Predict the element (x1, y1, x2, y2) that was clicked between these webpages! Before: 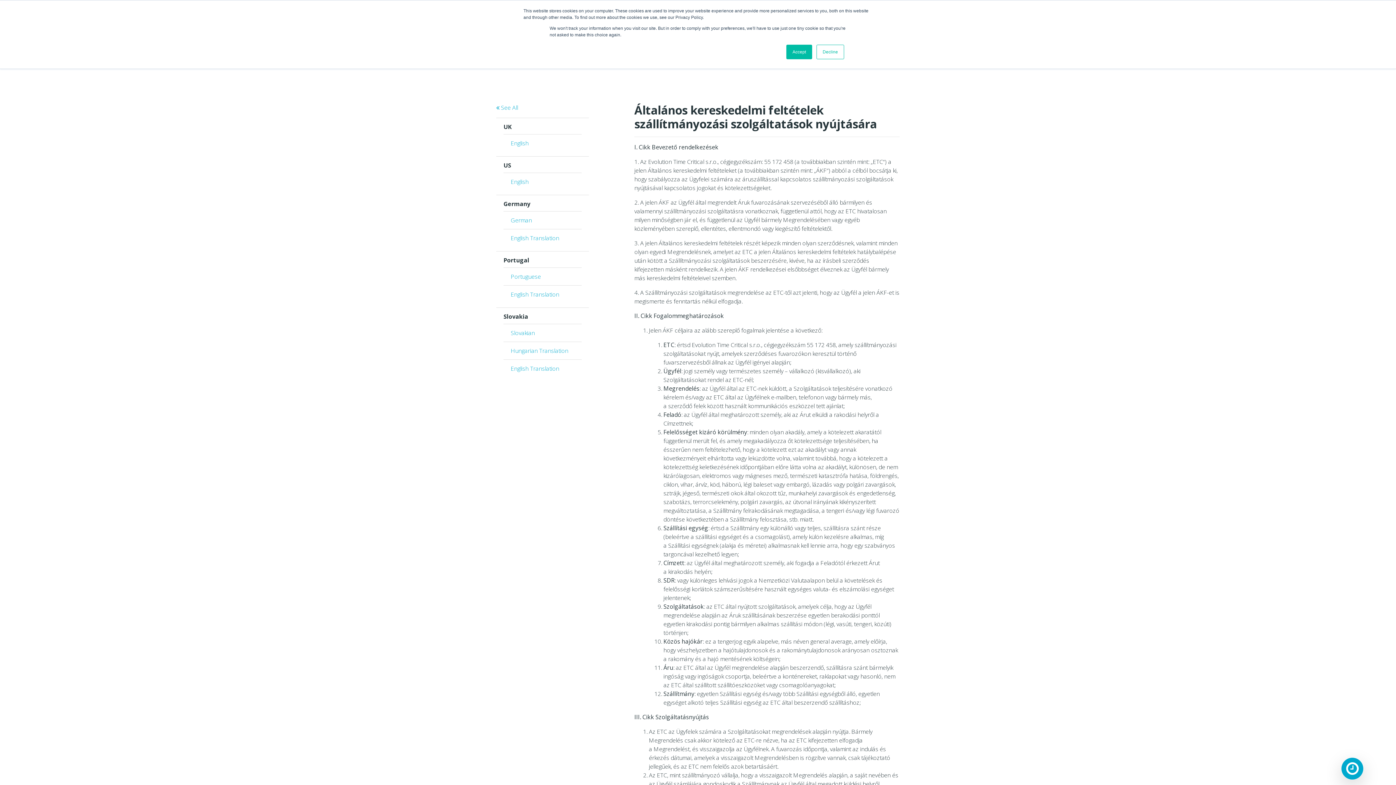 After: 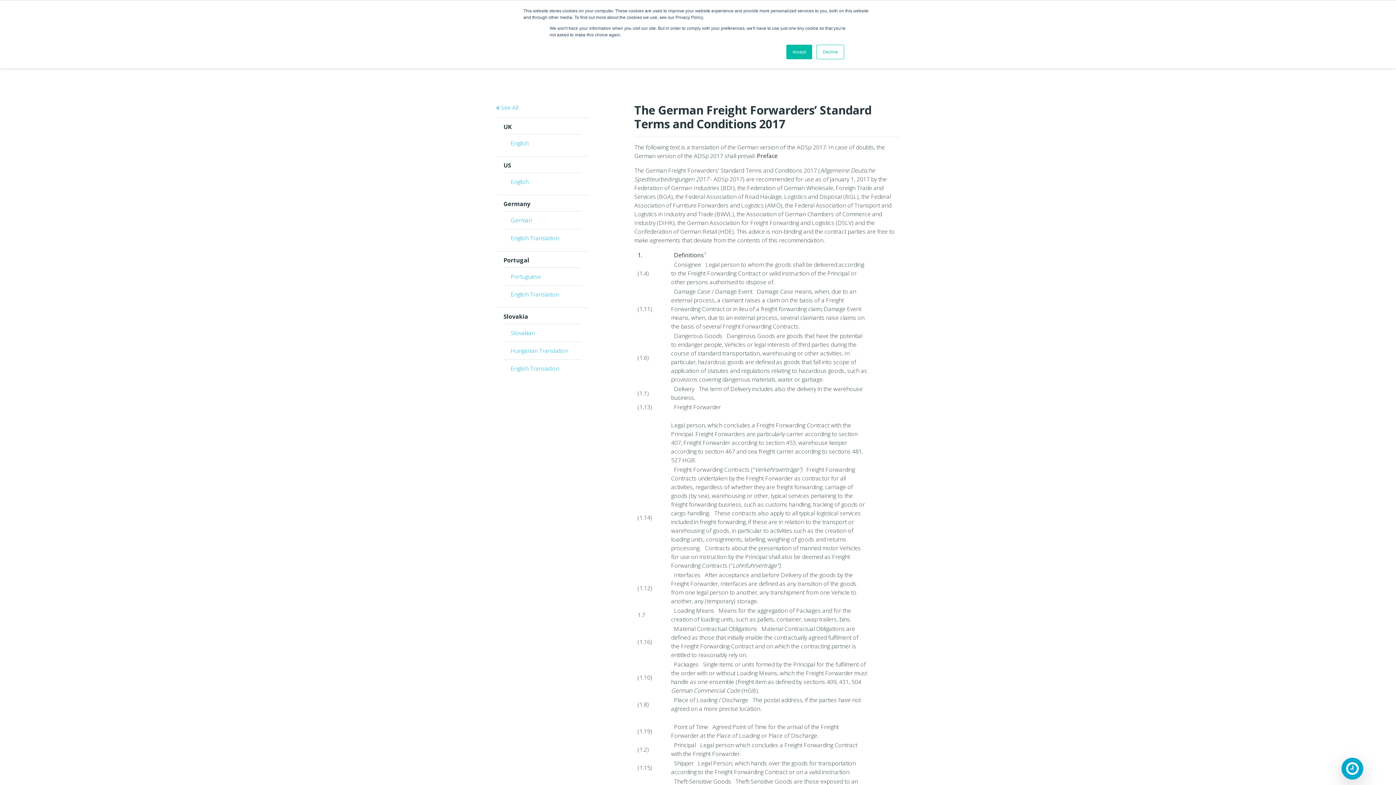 Action: label: English Translation bbox: (510, 234, 559, 242)